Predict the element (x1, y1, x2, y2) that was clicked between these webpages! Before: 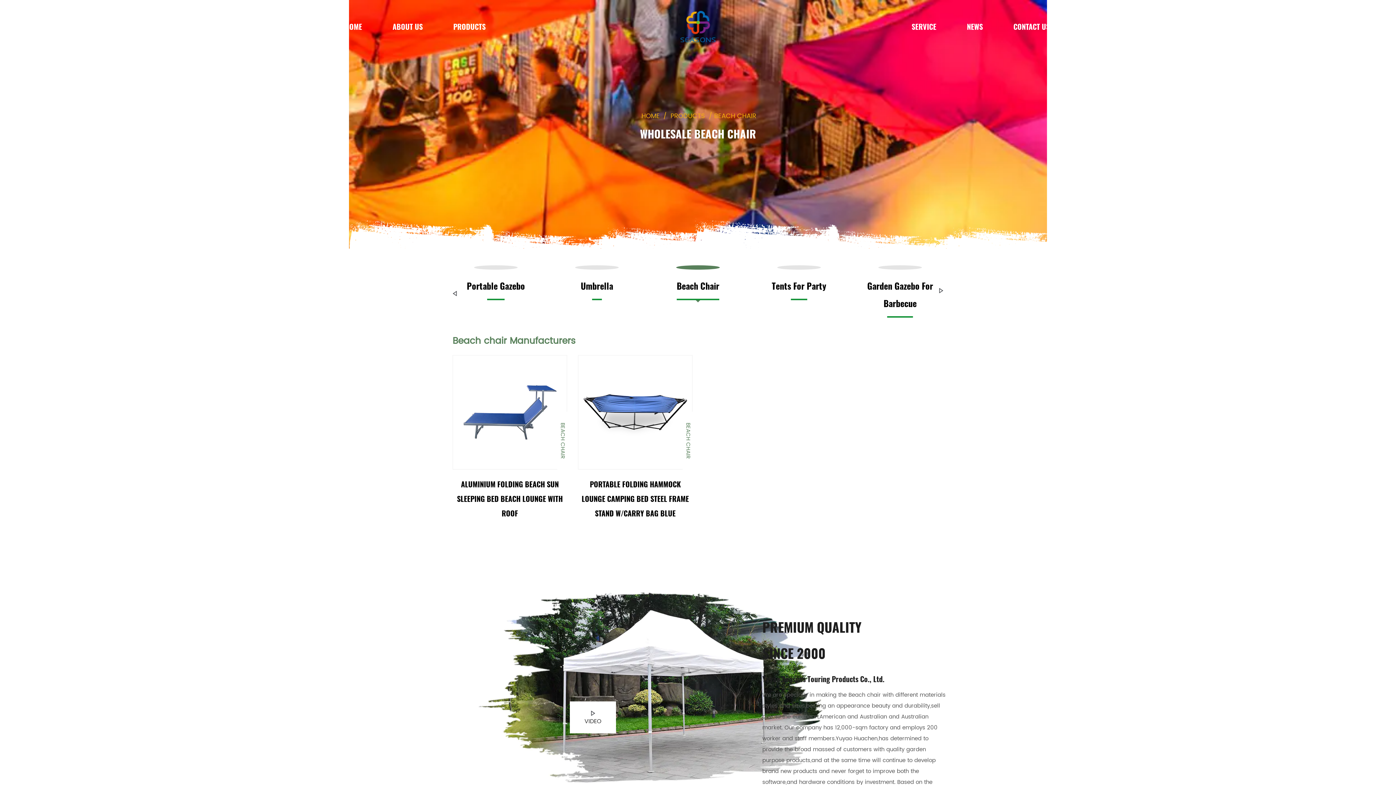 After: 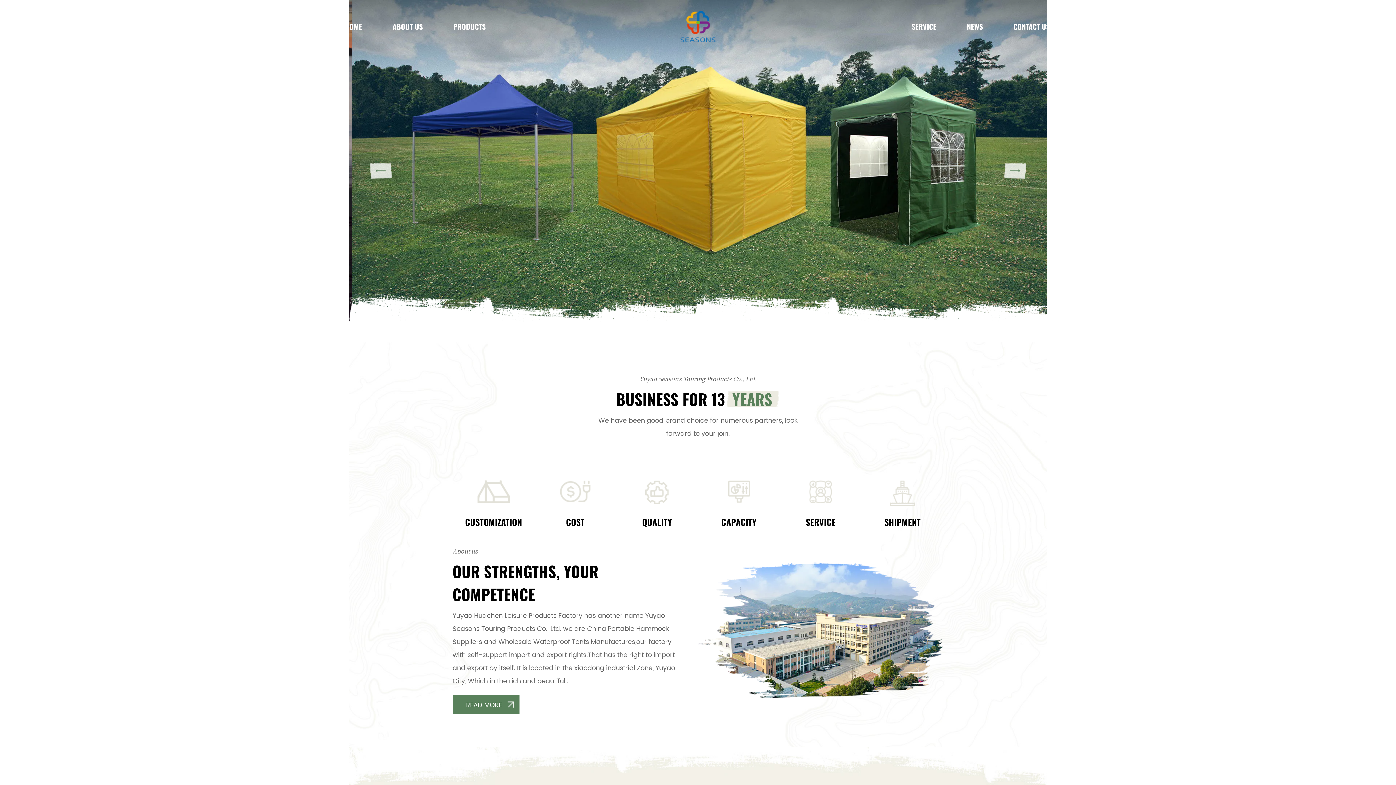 Action: label: HOME bbox: (641, 110, 659, 121)